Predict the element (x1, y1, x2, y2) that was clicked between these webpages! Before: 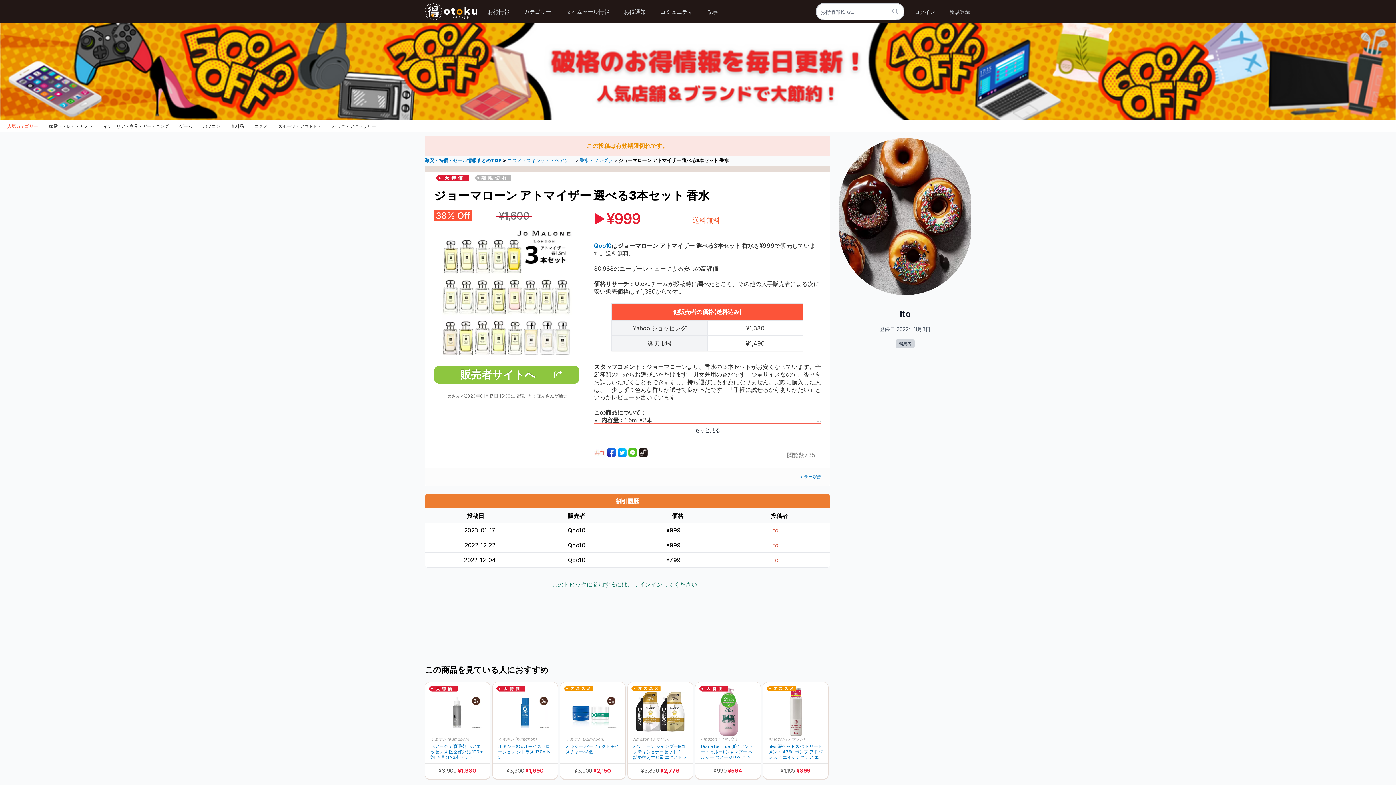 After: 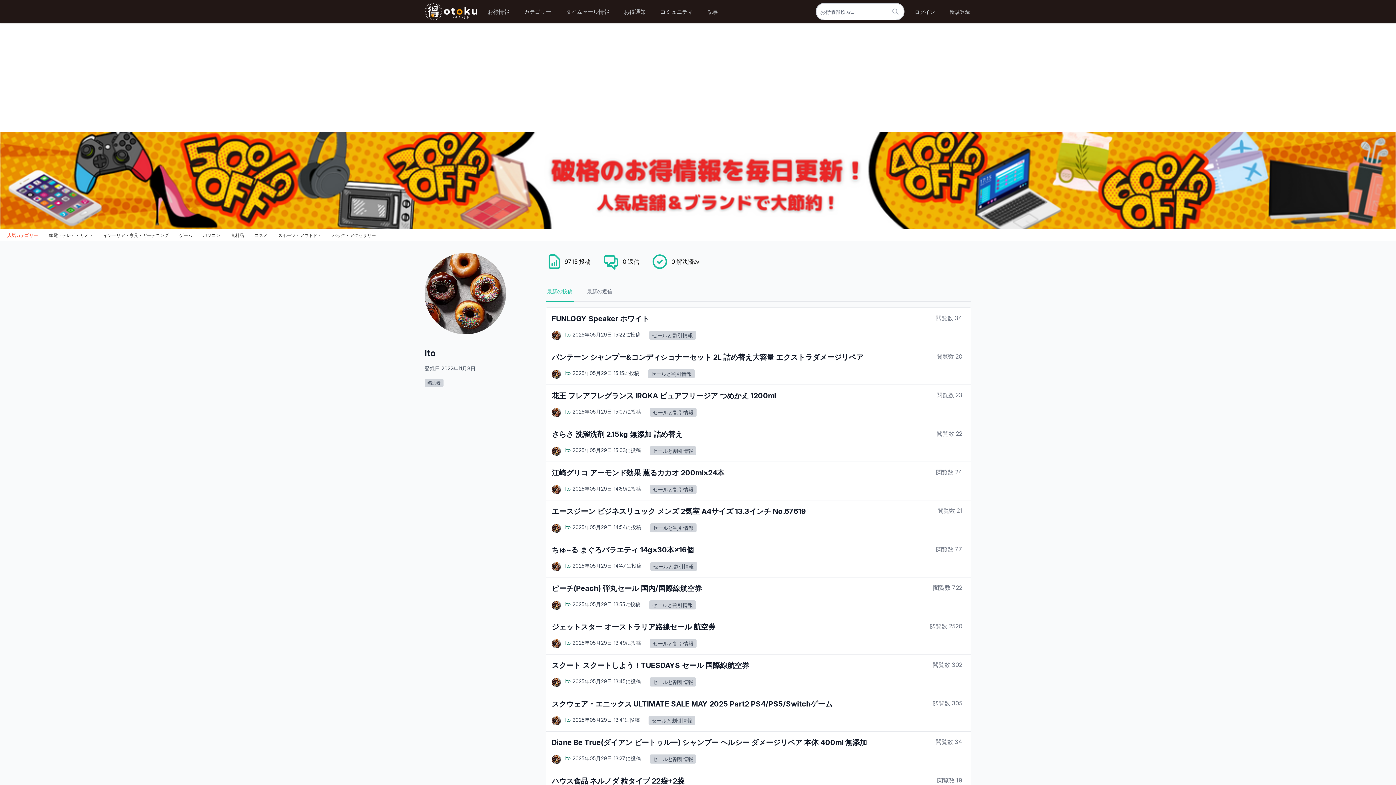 Action: bbox: (839, 138, 971, 295)